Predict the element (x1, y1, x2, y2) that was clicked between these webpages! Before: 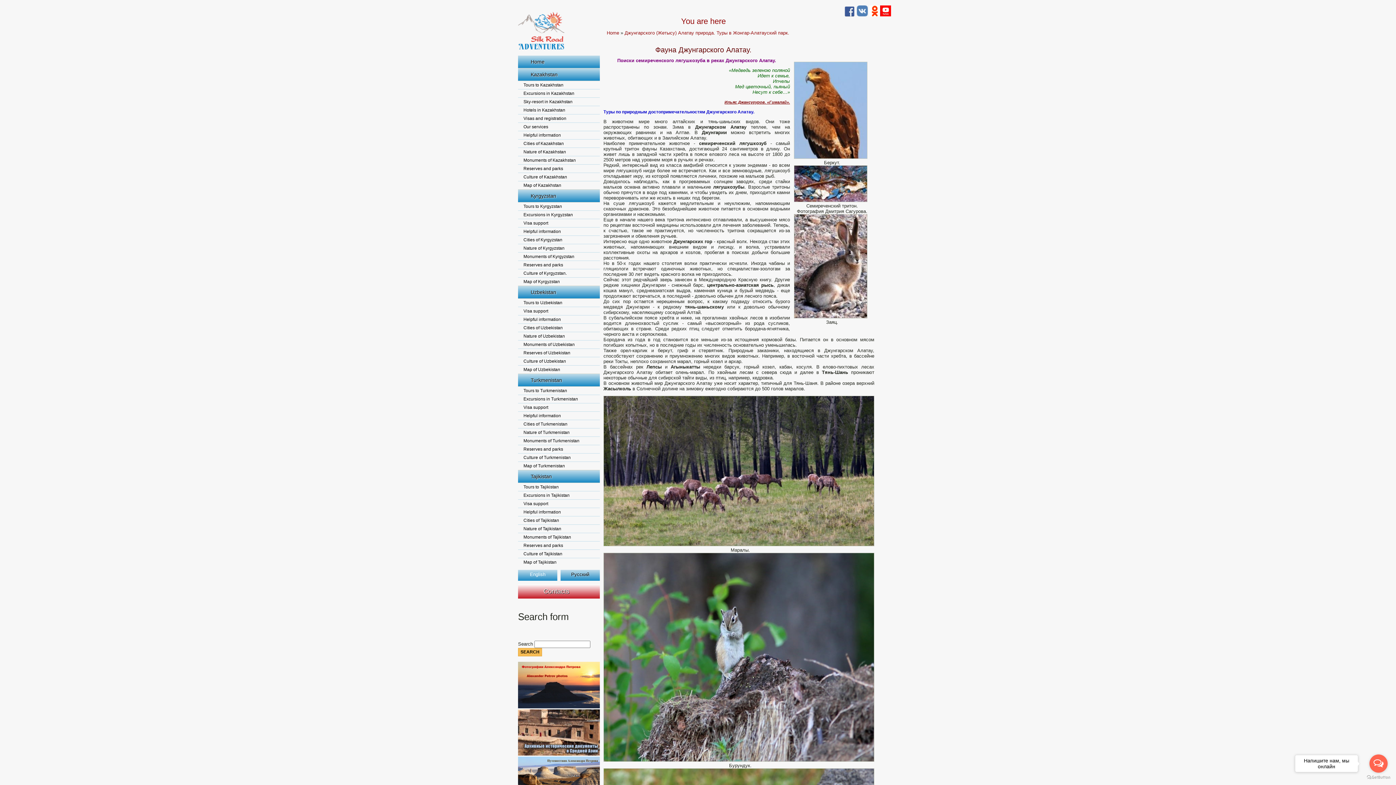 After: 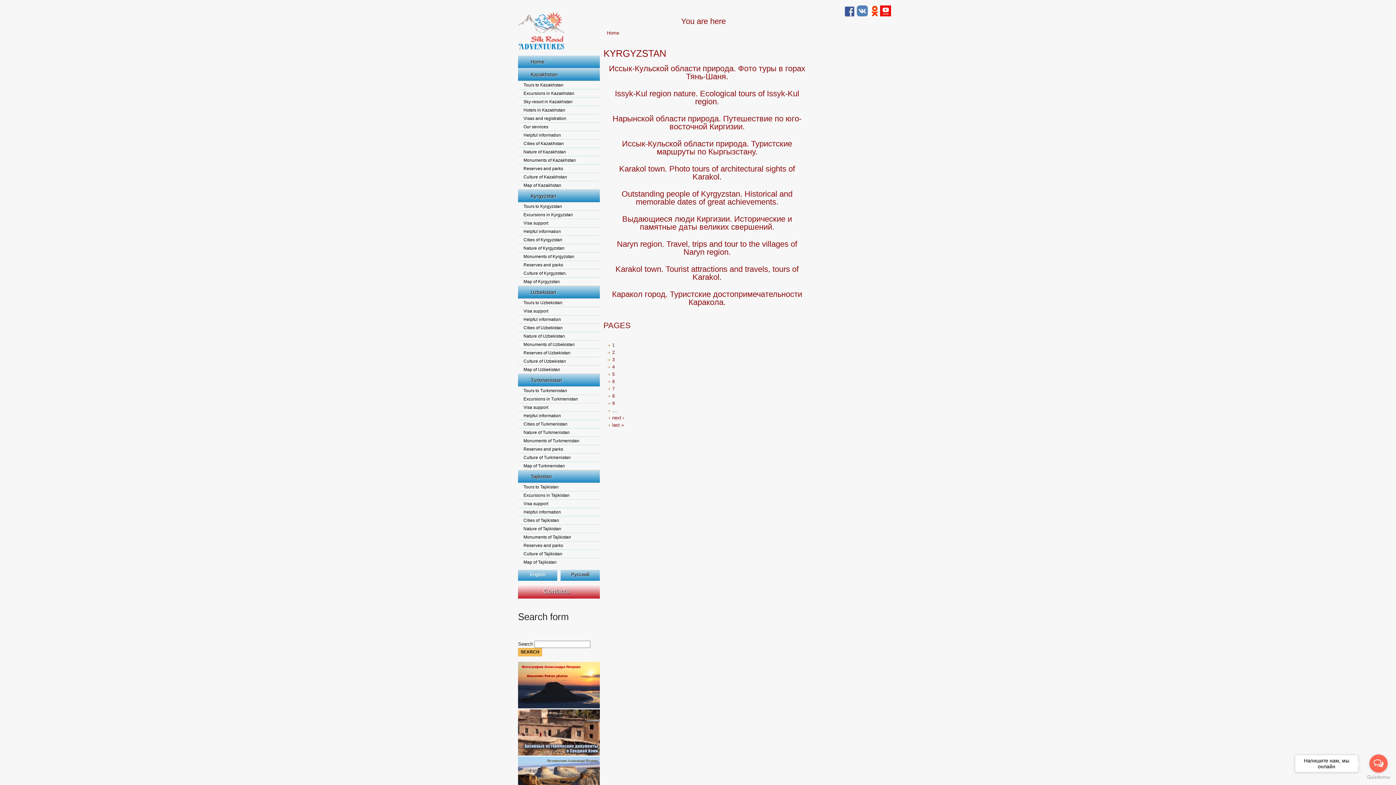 Action: bbox: (518, 189, 600, 202) label: Kyrgyzstan